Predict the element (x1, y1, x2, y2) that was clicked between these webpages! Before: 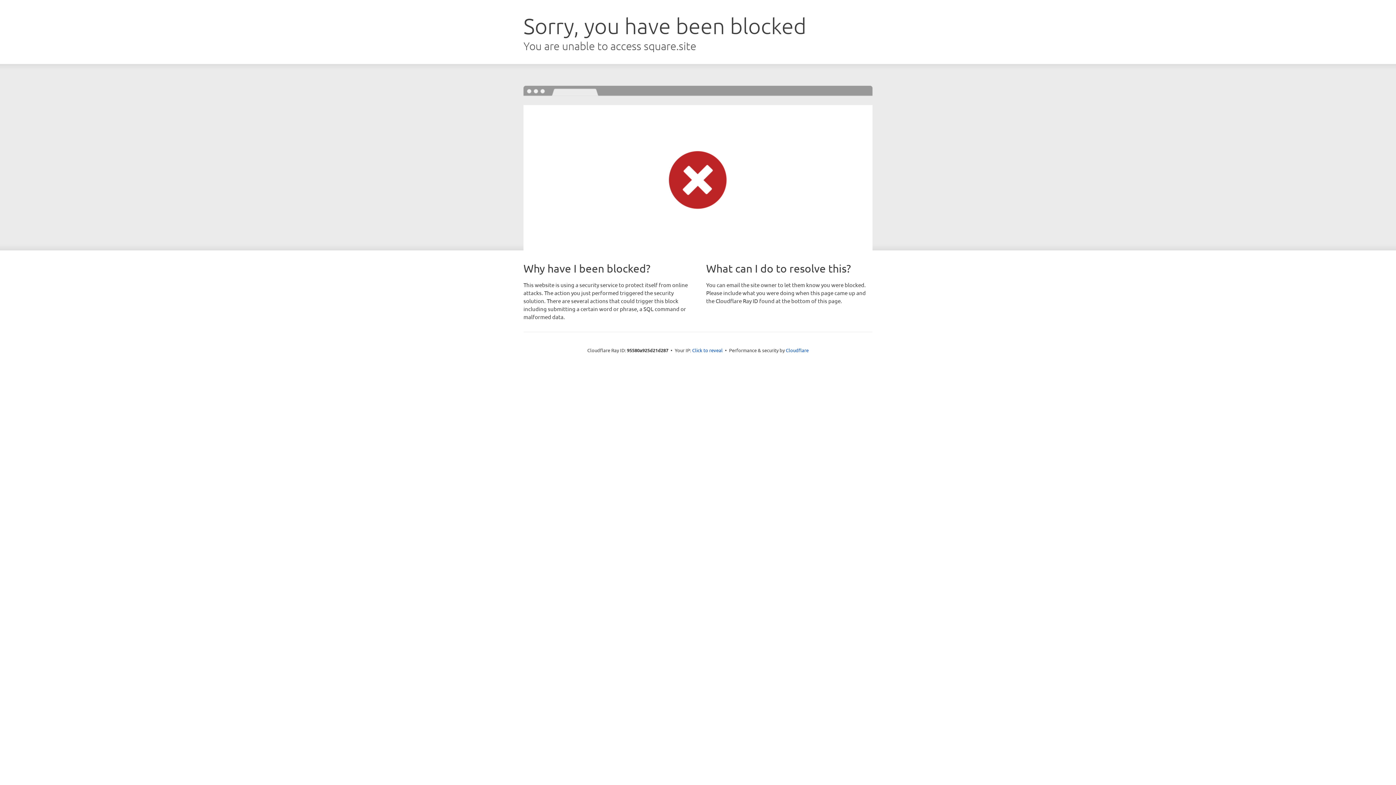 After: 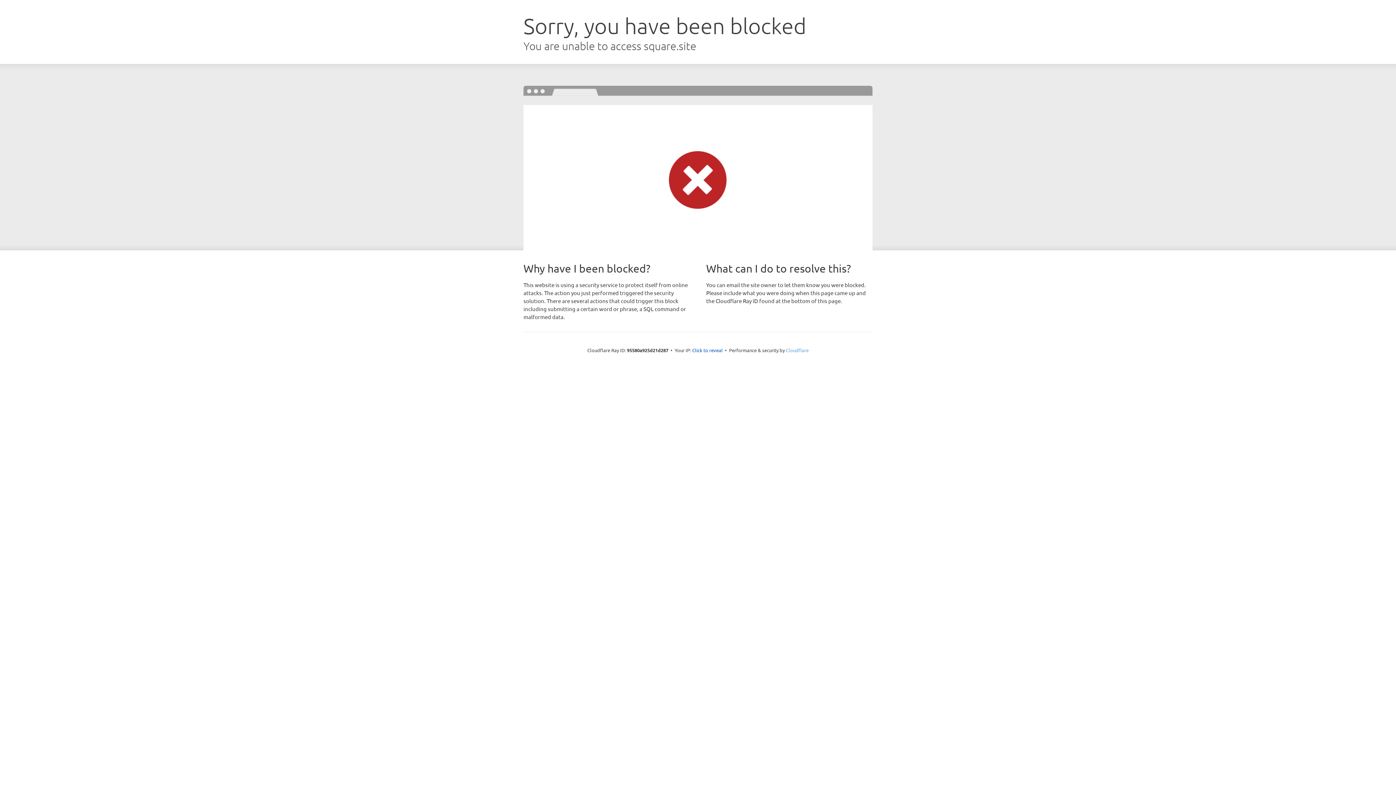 Action: label: Cloudflare bbox: (786, 347, 808, 353)